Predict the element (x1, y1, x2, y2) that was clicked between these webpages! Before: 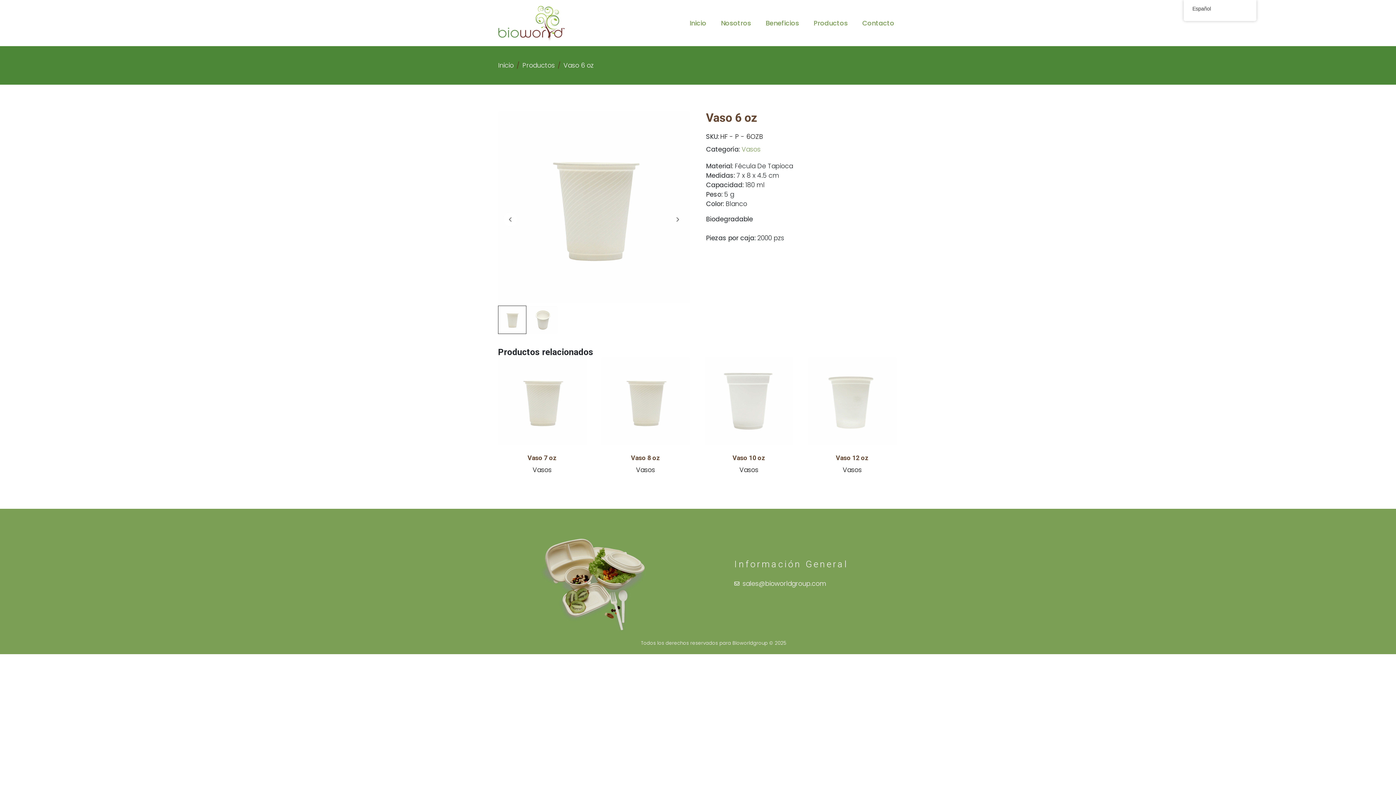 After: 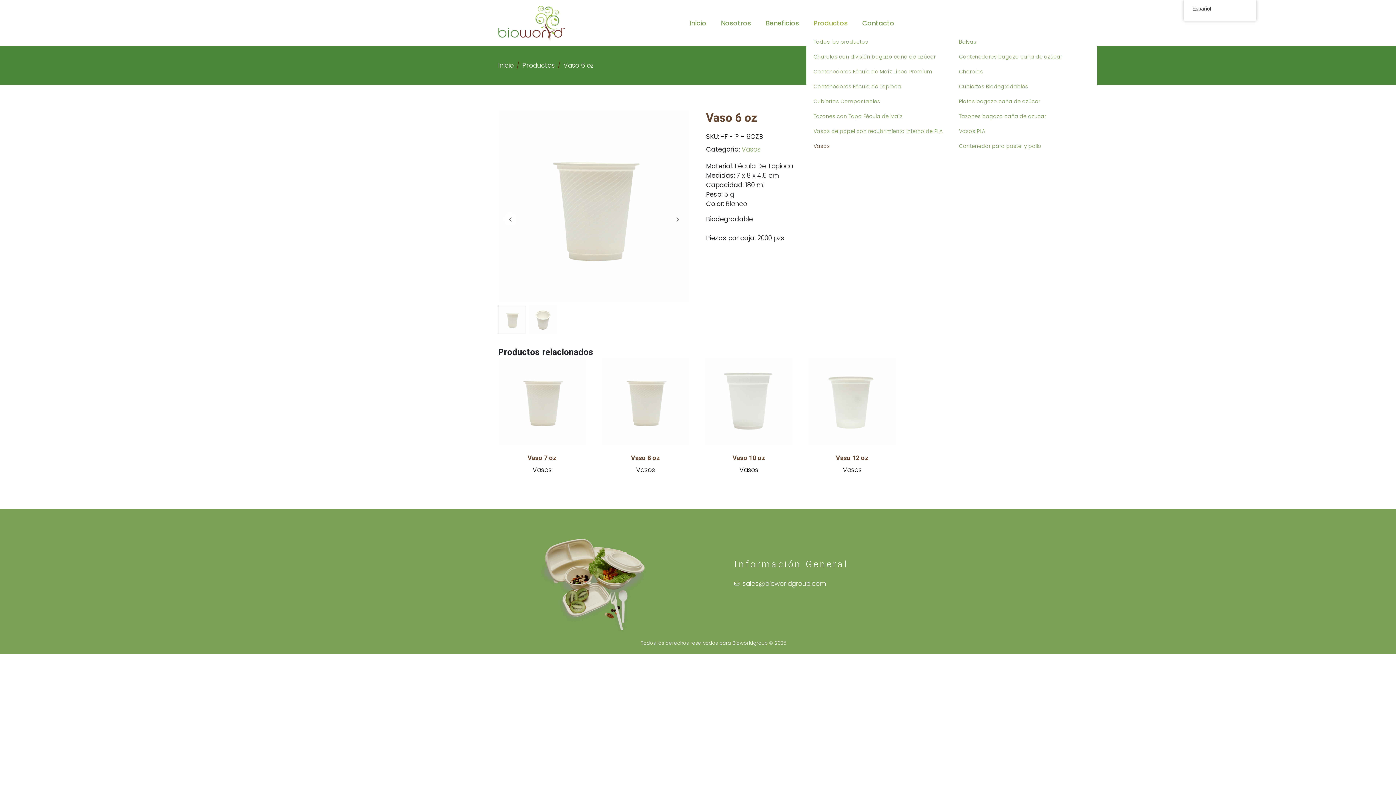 Action: bbox: (806, 14, 855, 31) label: Productos